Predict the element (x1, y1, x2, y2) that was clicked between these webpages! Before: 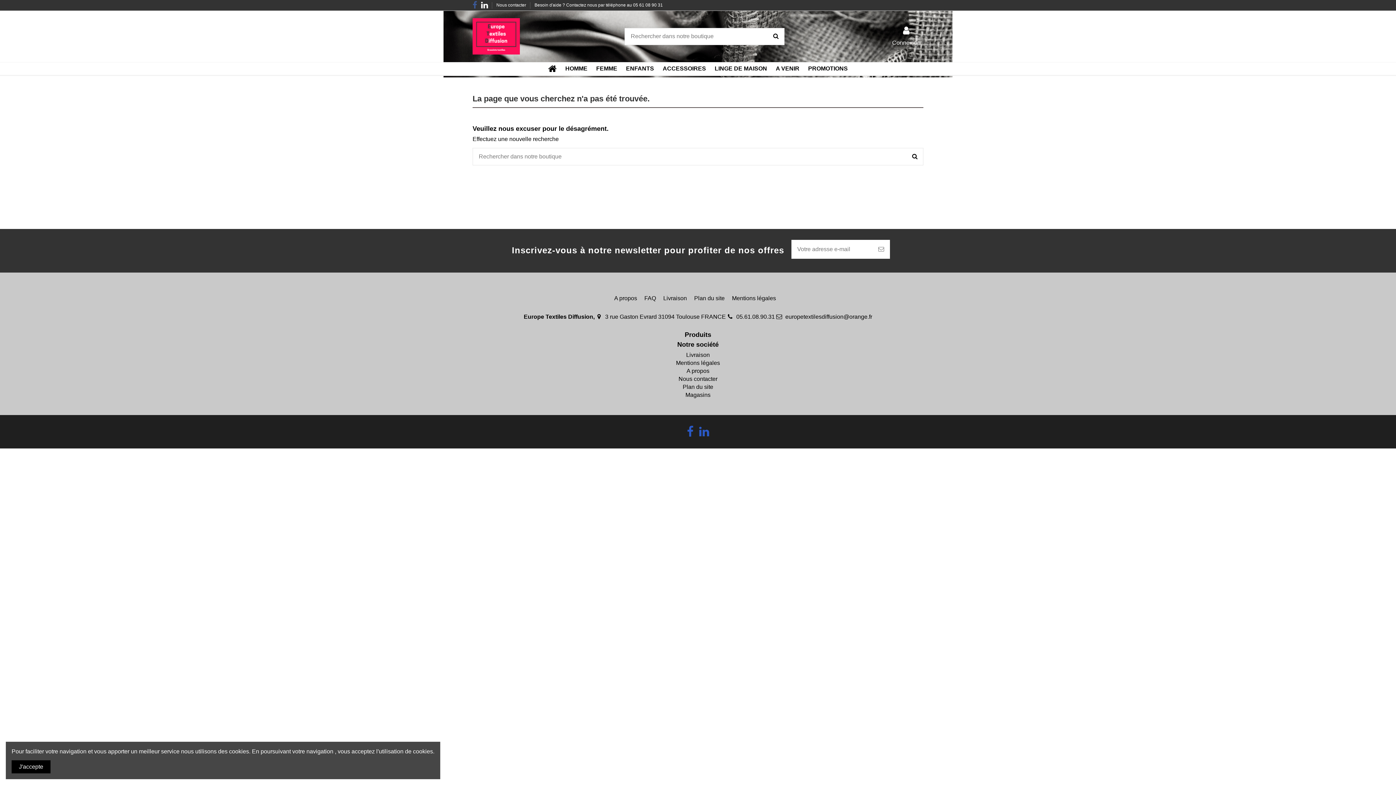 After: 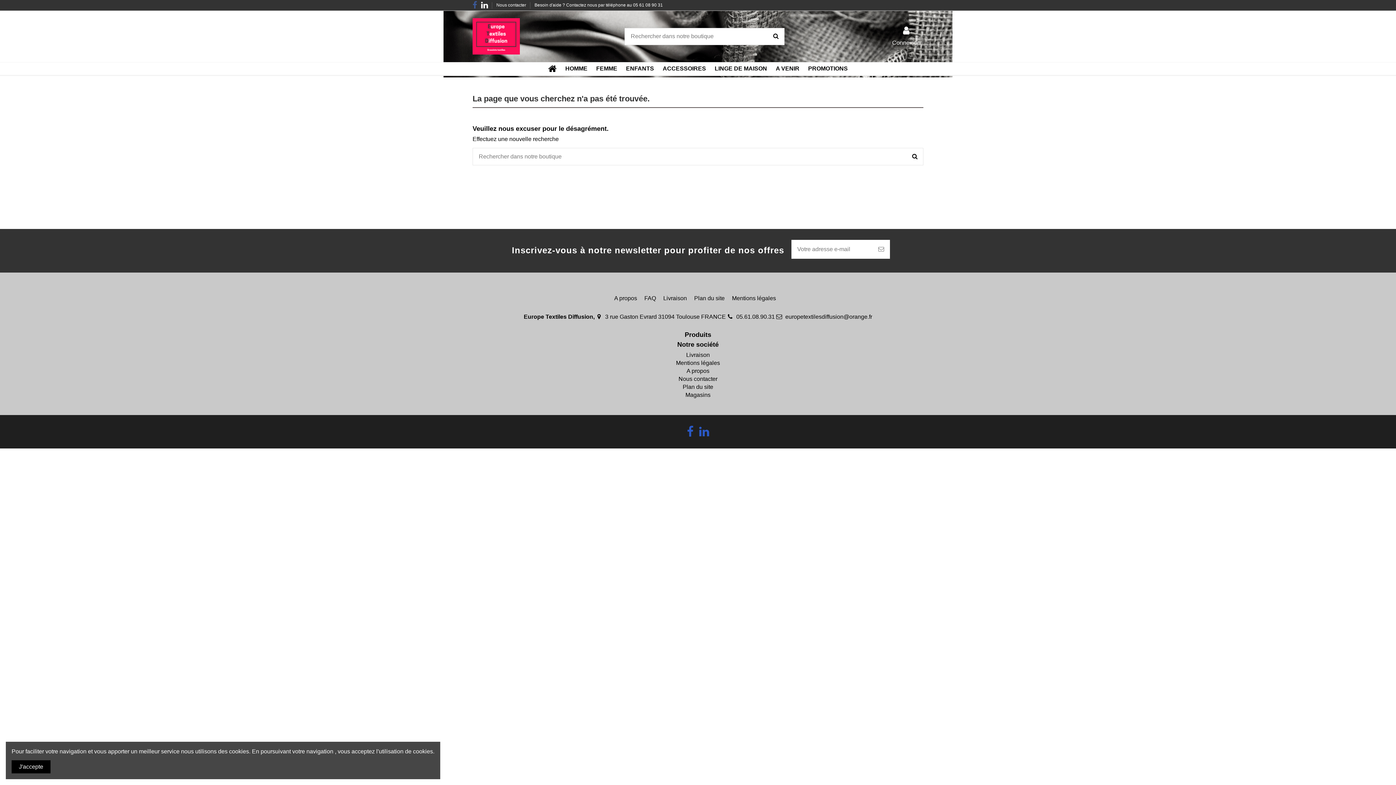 Action: label: Besoin d'aide ? Contactez nous par téléphone au 05 61 08 90 31 bbox: (534, 2, 663, 7)